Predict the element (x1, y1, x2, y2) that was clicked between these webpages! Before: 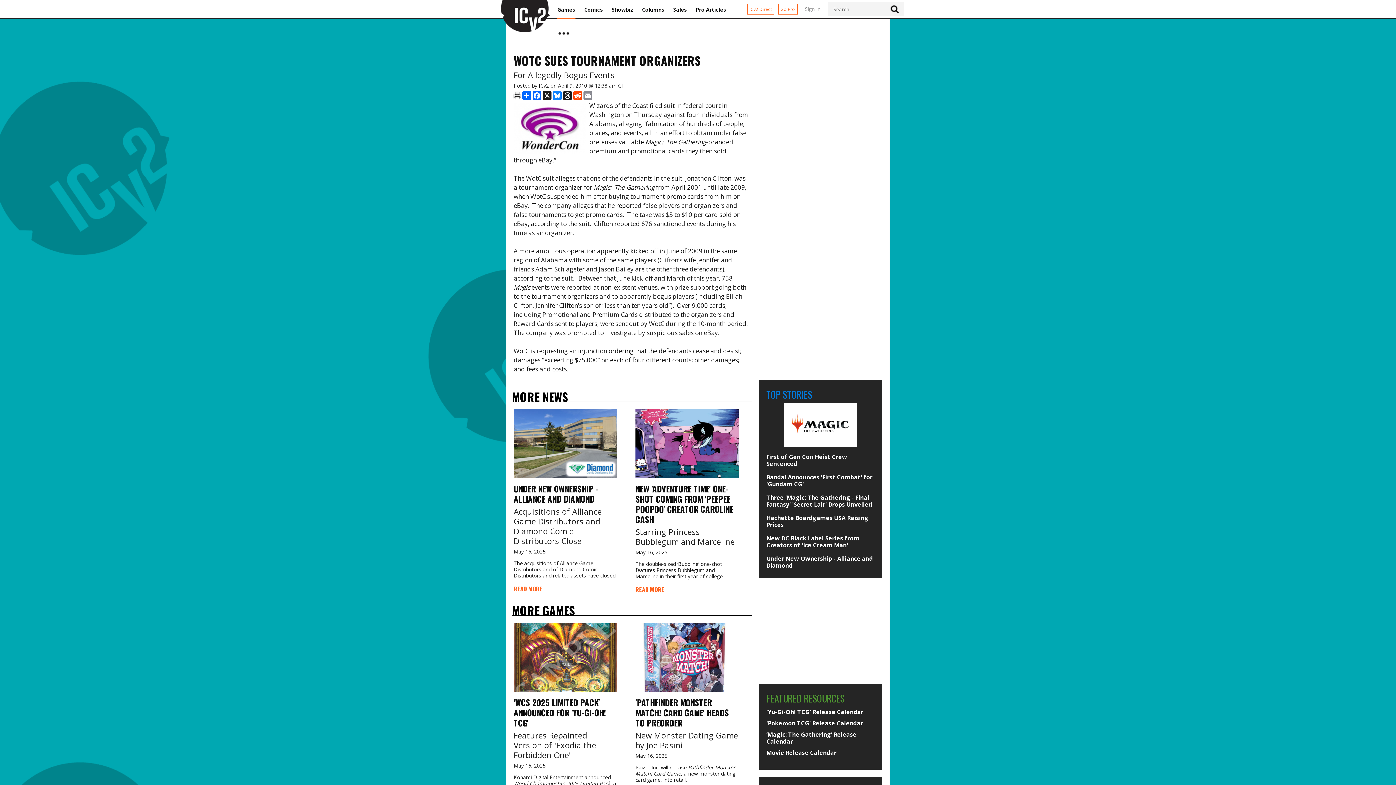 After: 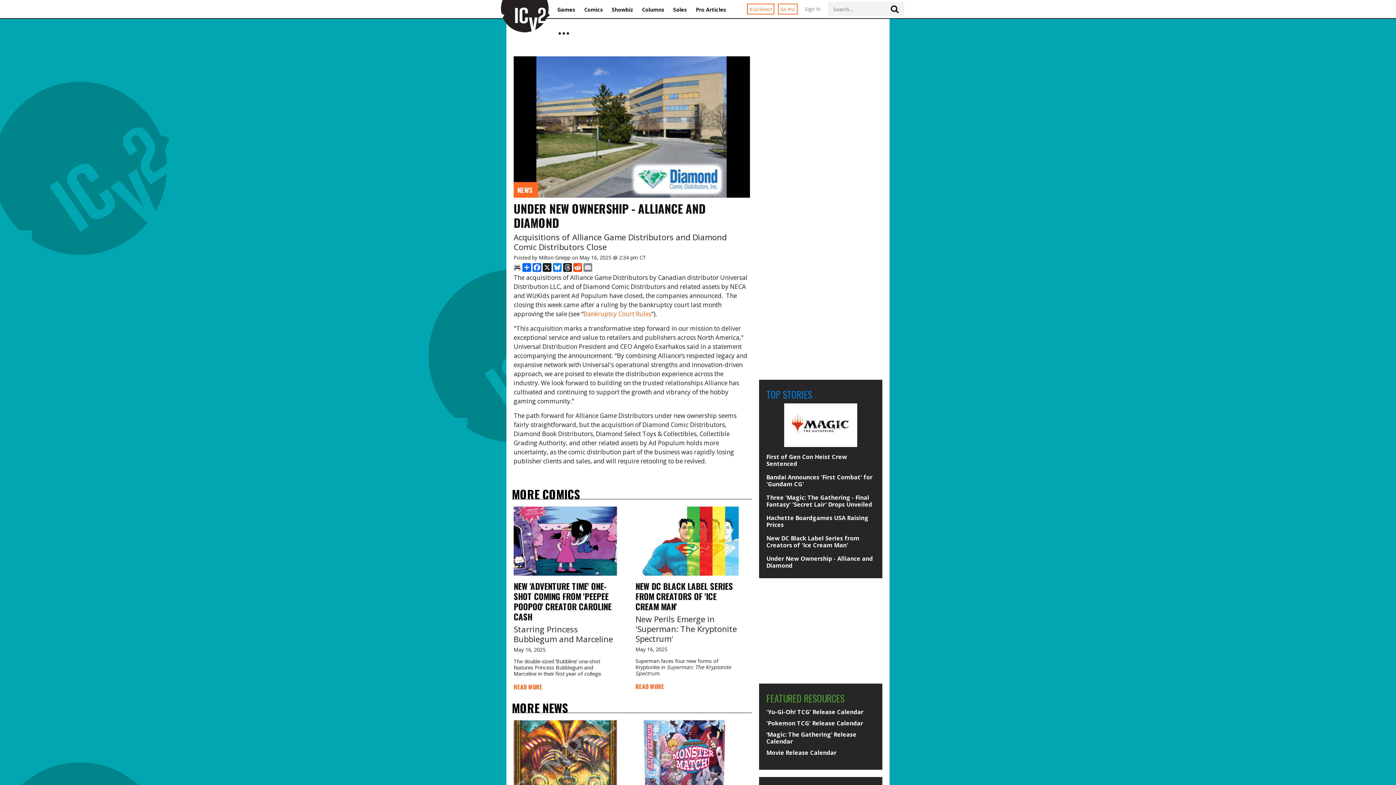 Action: bbox: (513, 482, 598, 505) label: UNDER NEW OWNERSHIP - ALLIANCE AND DIAMOND